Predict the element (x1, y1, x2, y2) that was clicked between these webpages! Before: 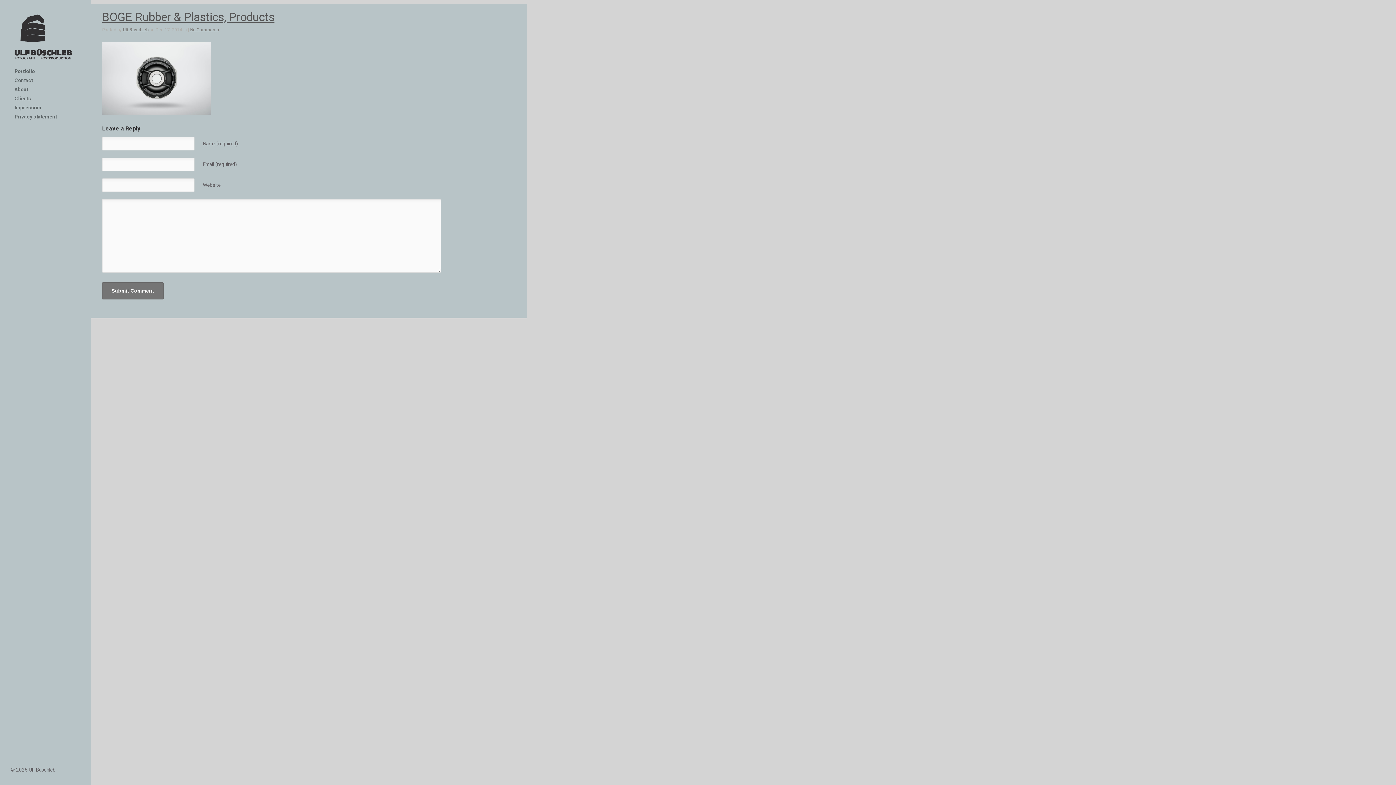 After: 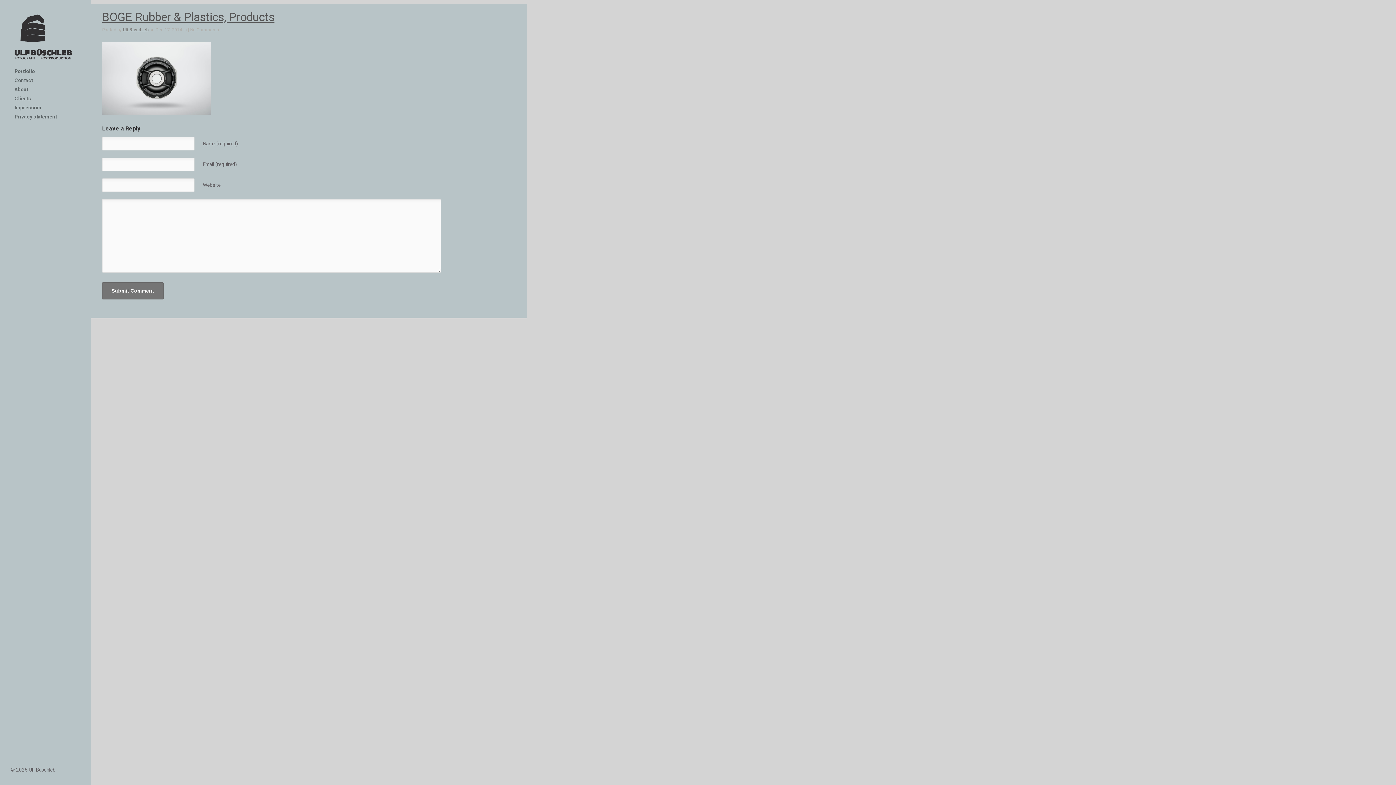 Action: label: No Comments bbox: (190, 27, 219, 32)